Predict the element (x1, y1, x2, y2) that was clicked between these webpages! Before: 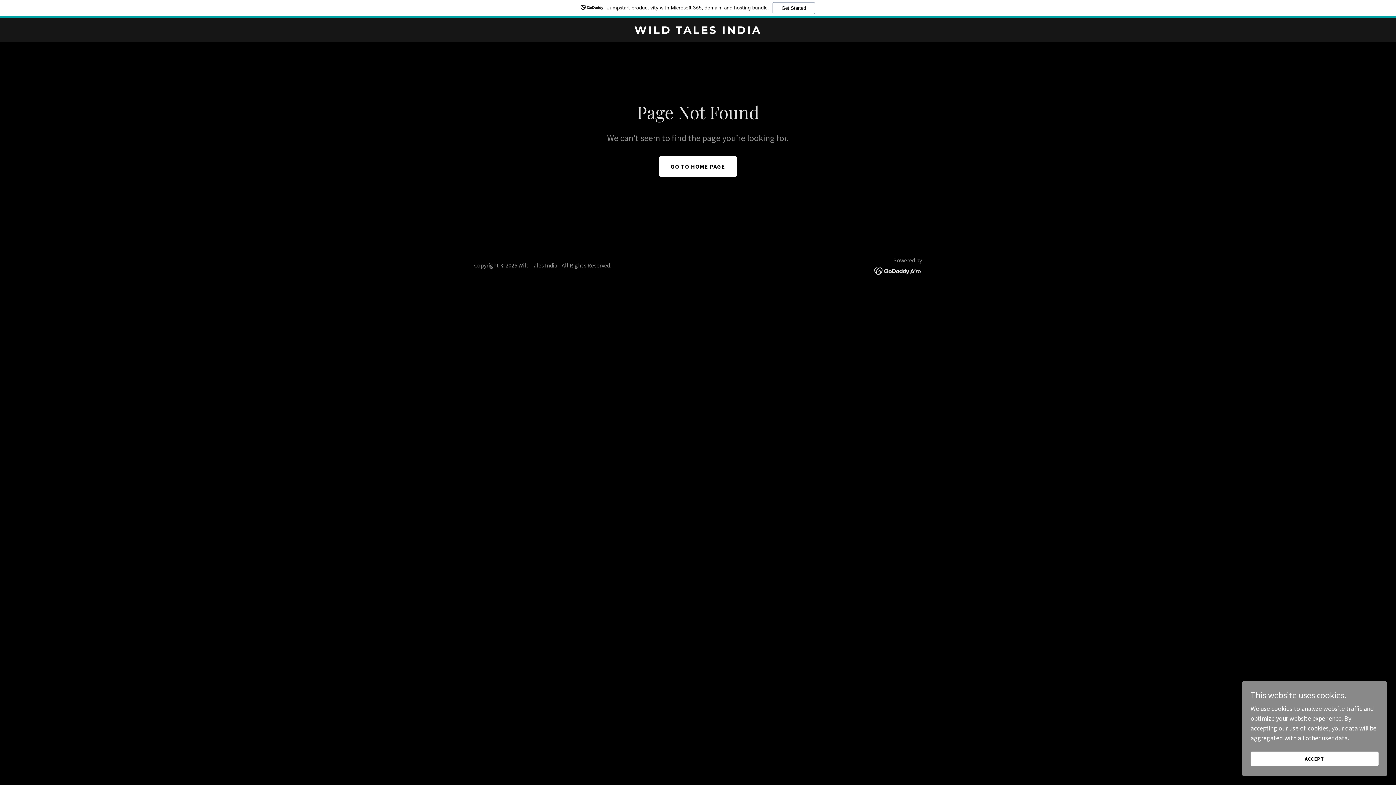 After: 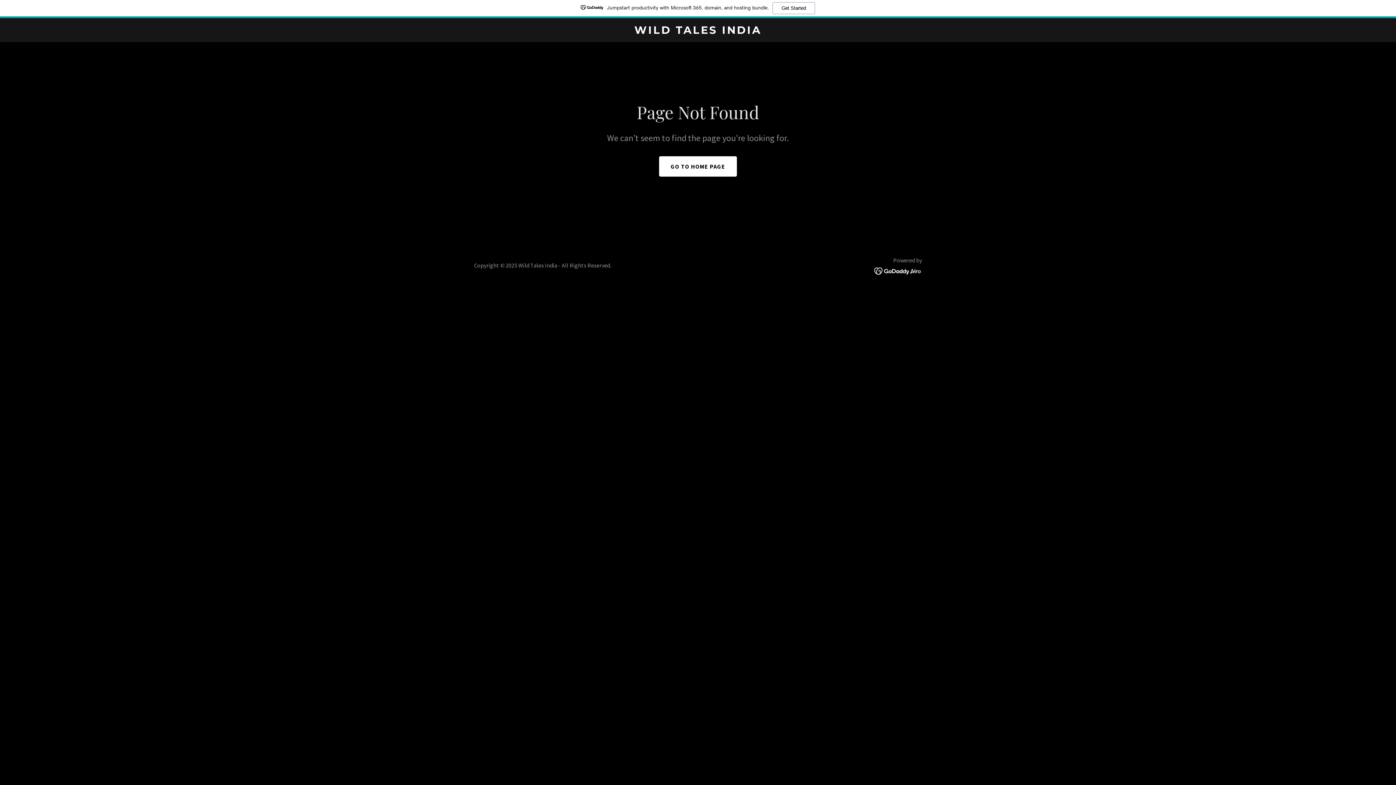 Action: label: ACCEPT bbox: (1250, 752, 1378, 766)